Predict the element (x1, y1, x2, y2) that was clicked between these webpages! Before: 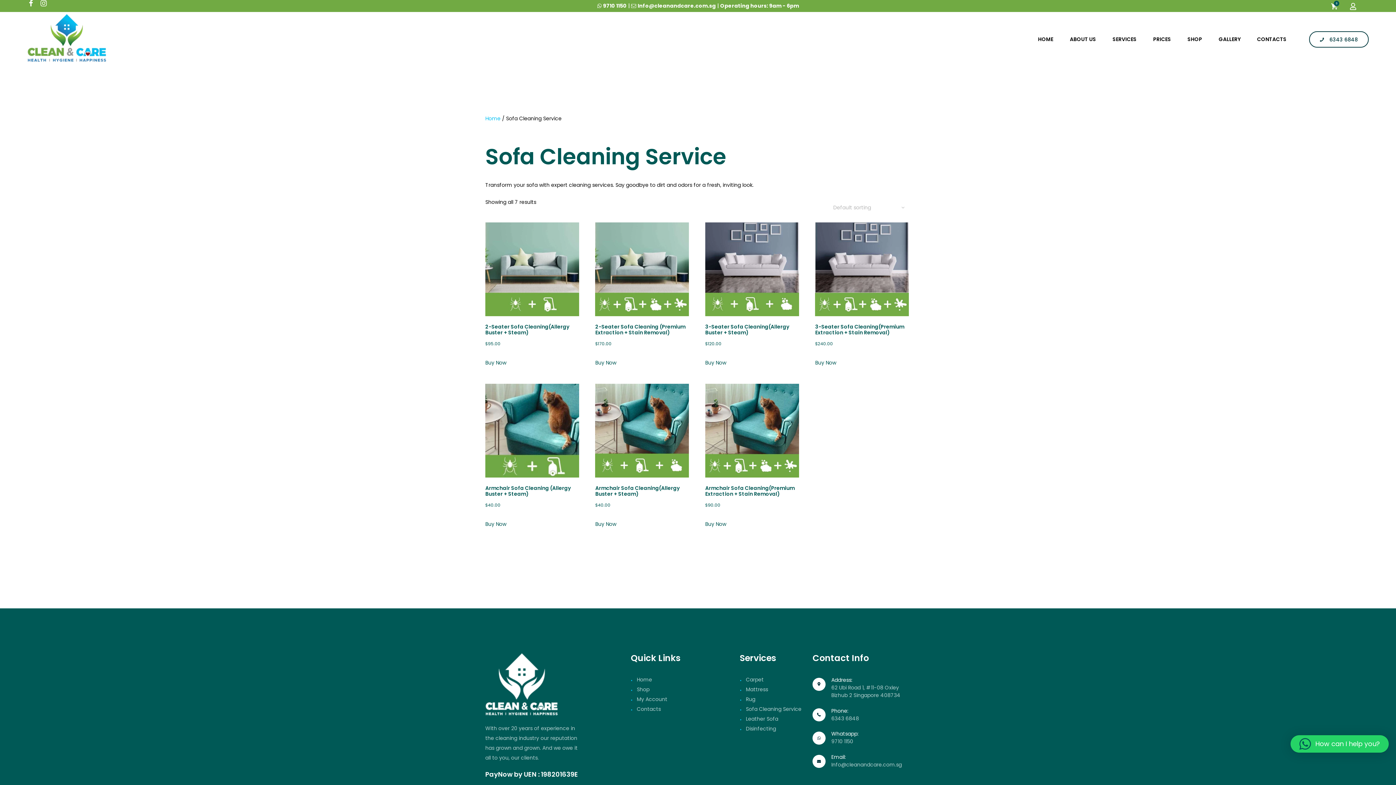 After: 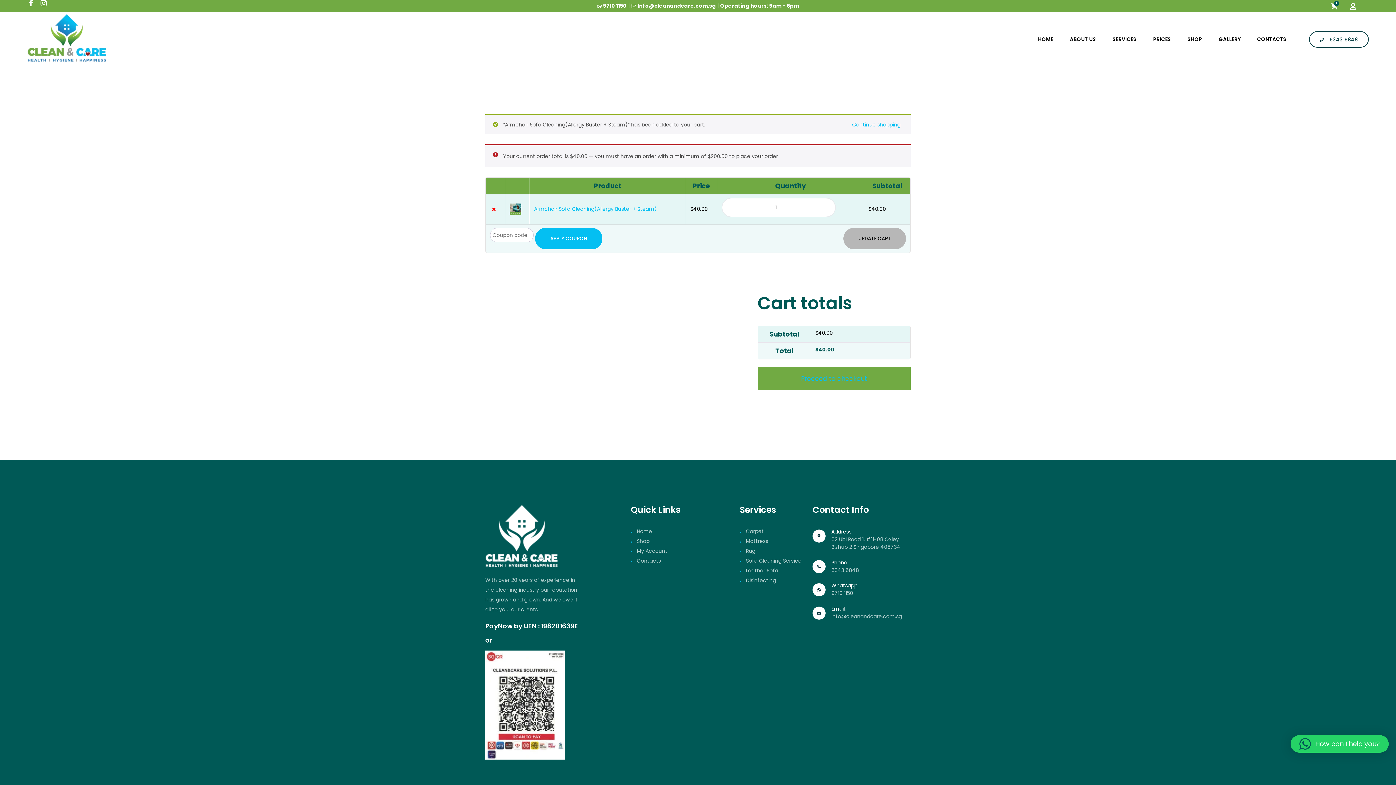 Action: label: Add to cart: “Armchair Sofa Cleaning(Allergy Buster + Steam)” bbox: (595, 518, 616, 530)